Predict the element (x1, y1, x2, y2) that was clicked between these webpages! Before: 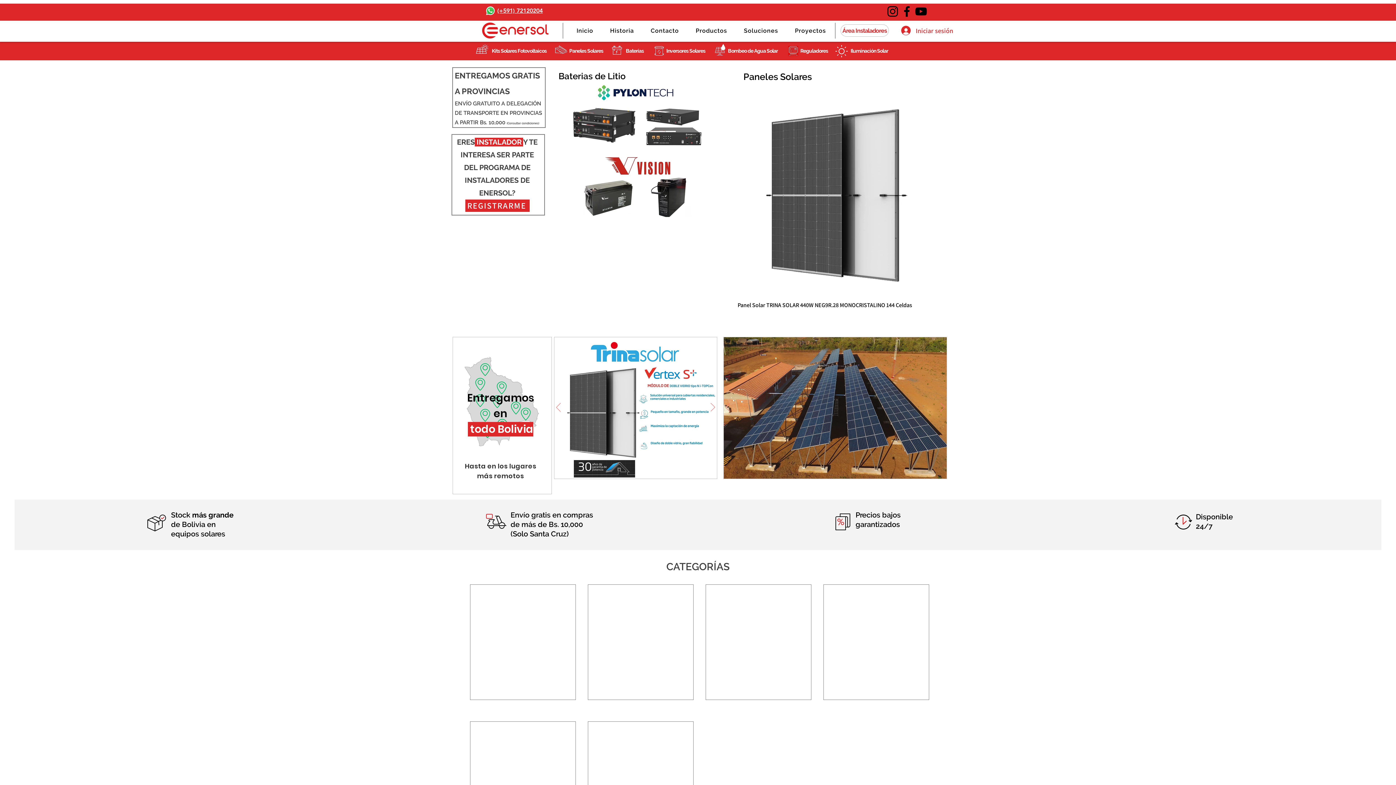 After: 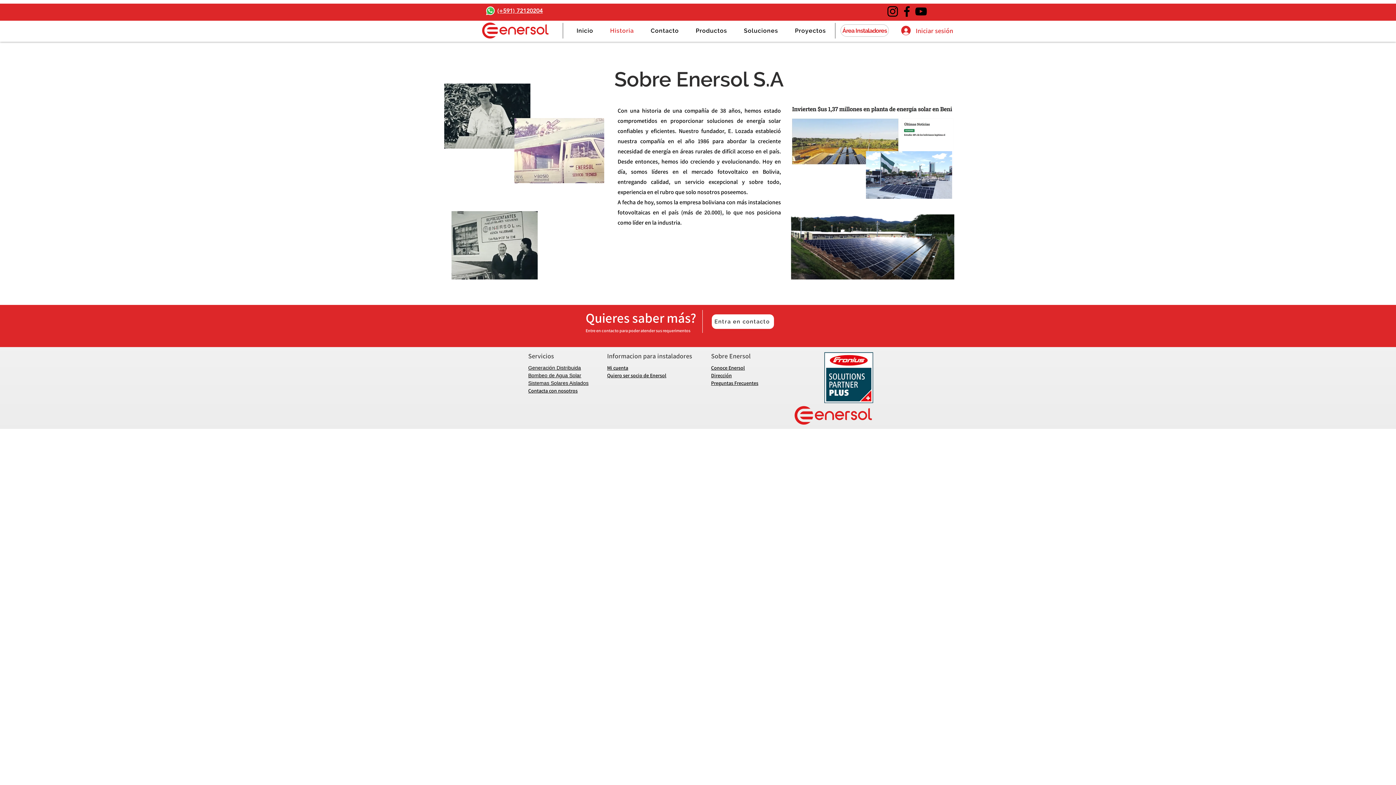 Action: bbox: (603, 23, 641, 37) label: Historia